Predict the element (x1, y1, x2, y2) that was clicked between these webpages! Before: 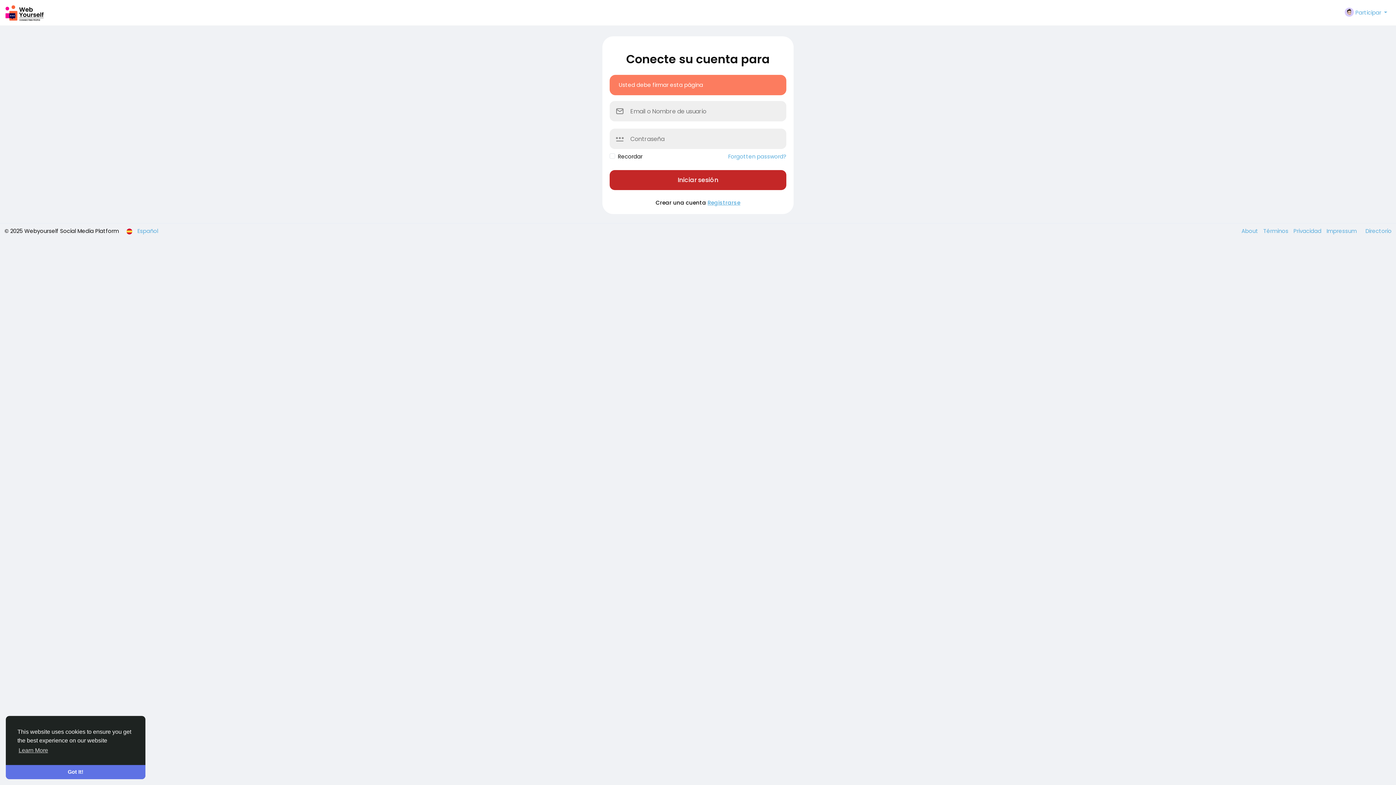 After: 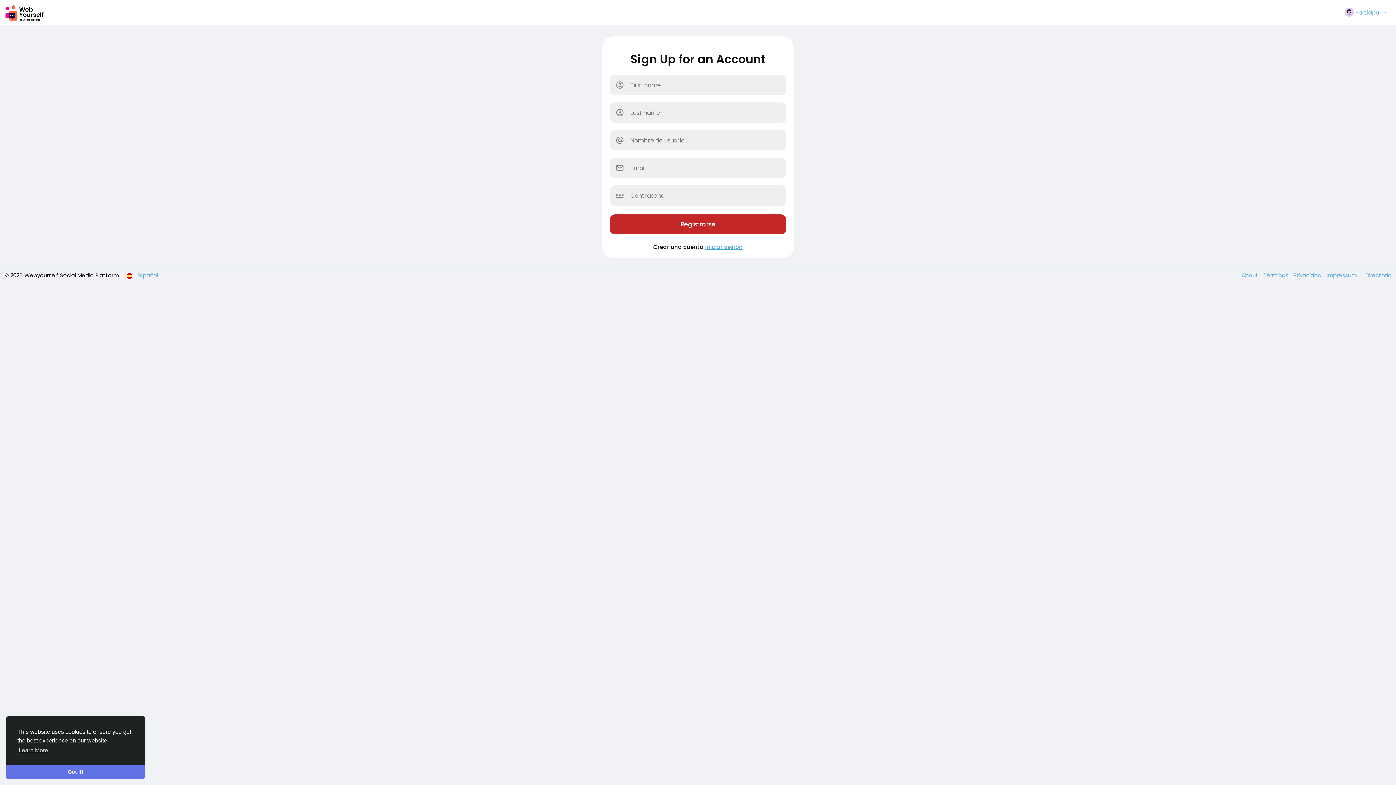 Action: bbox: (707, 198, 740, 206) label: Registrarse